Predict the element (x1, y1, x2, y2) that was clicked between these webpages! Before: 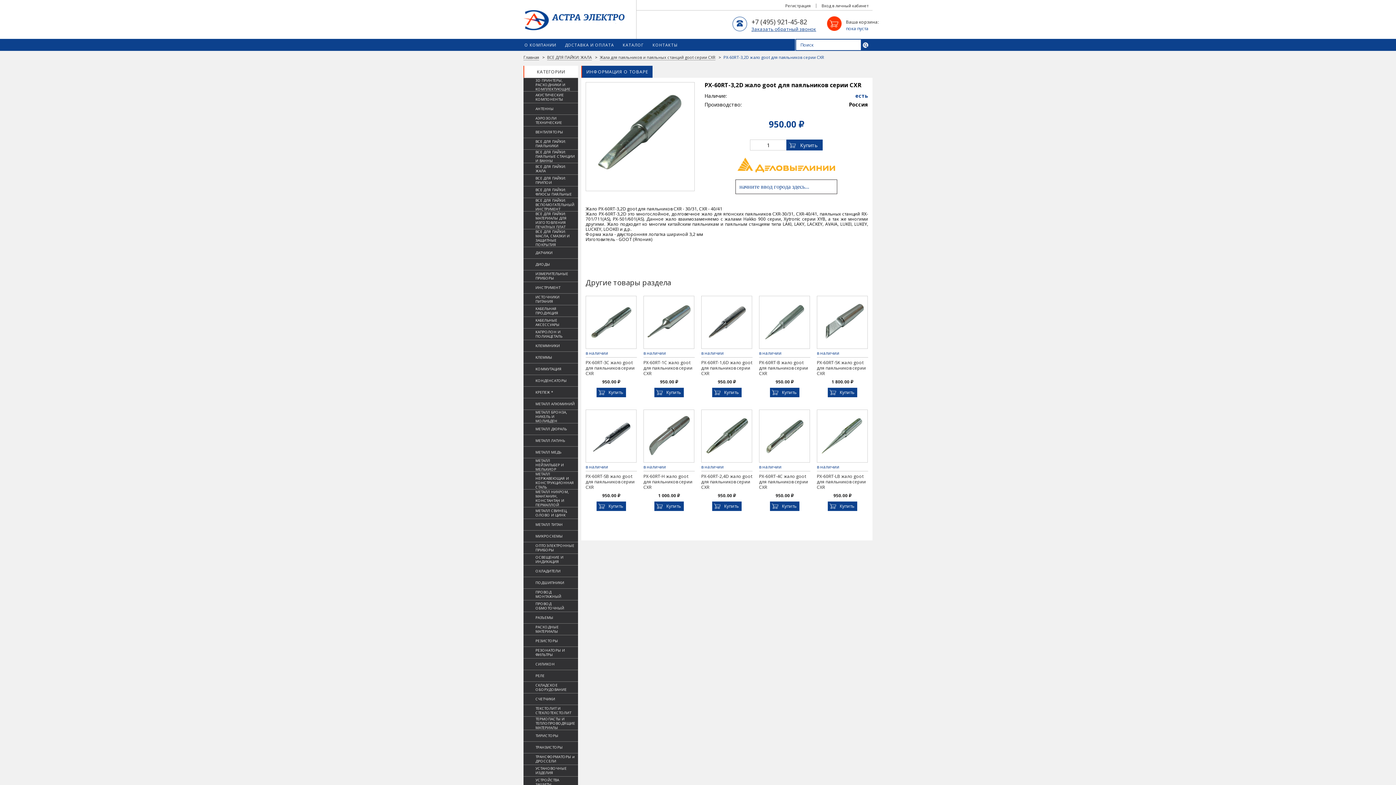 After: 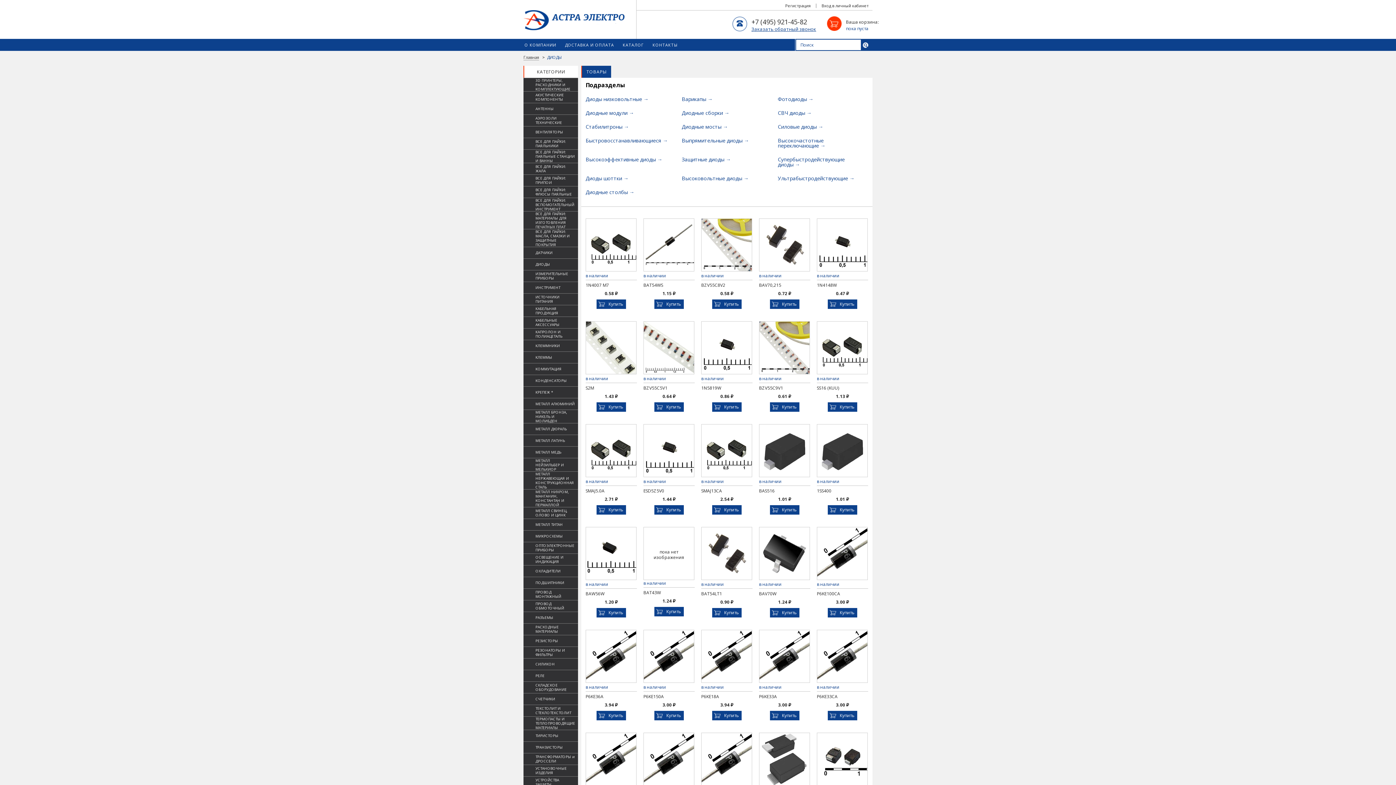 Action: bbox: (523, 258, 578, 270) label: ДИОДЫ